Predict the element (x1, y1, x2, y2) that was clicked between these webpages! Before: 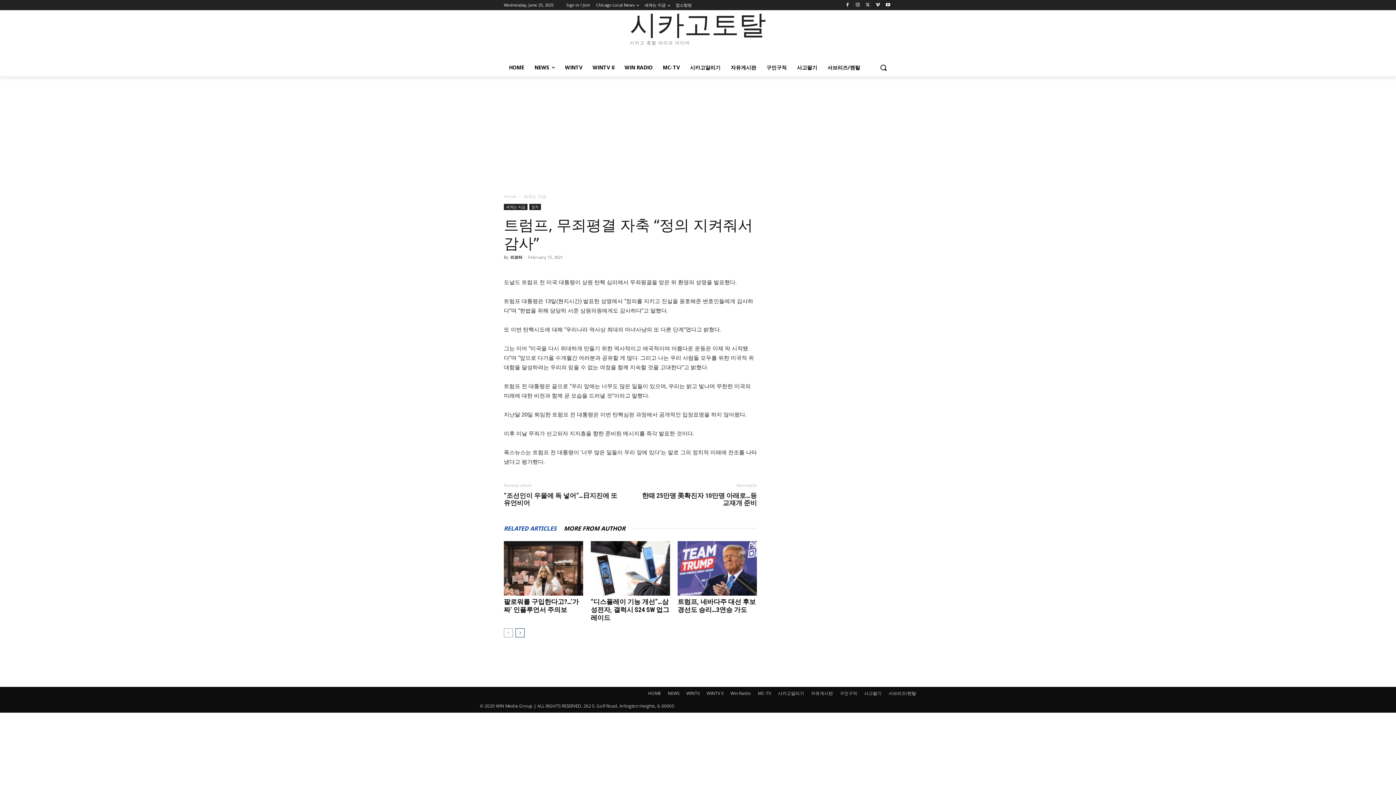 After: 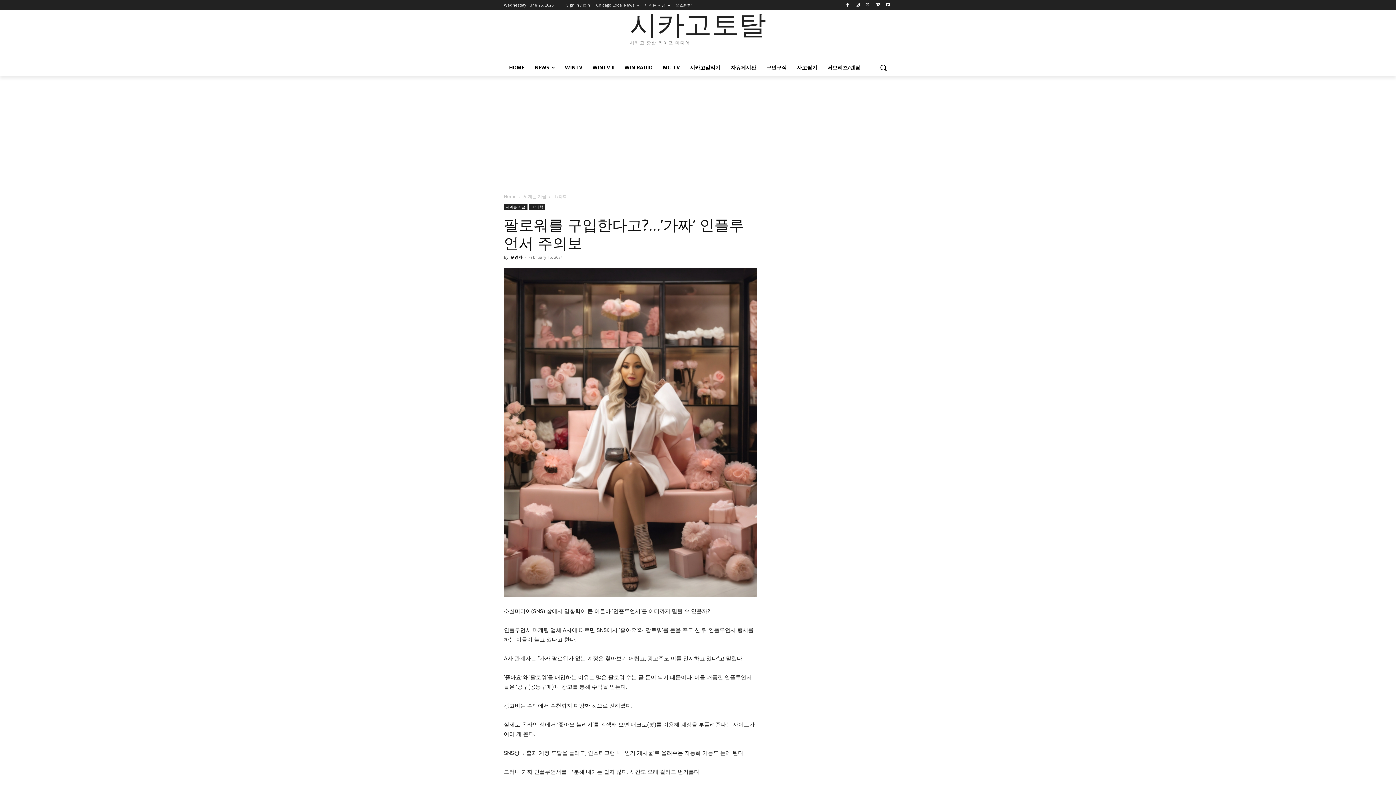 Action: bbox: (504, 598, 578, 613) label: 팔로워를 구입한다고?…’가짜’ 인플루언서 주의보